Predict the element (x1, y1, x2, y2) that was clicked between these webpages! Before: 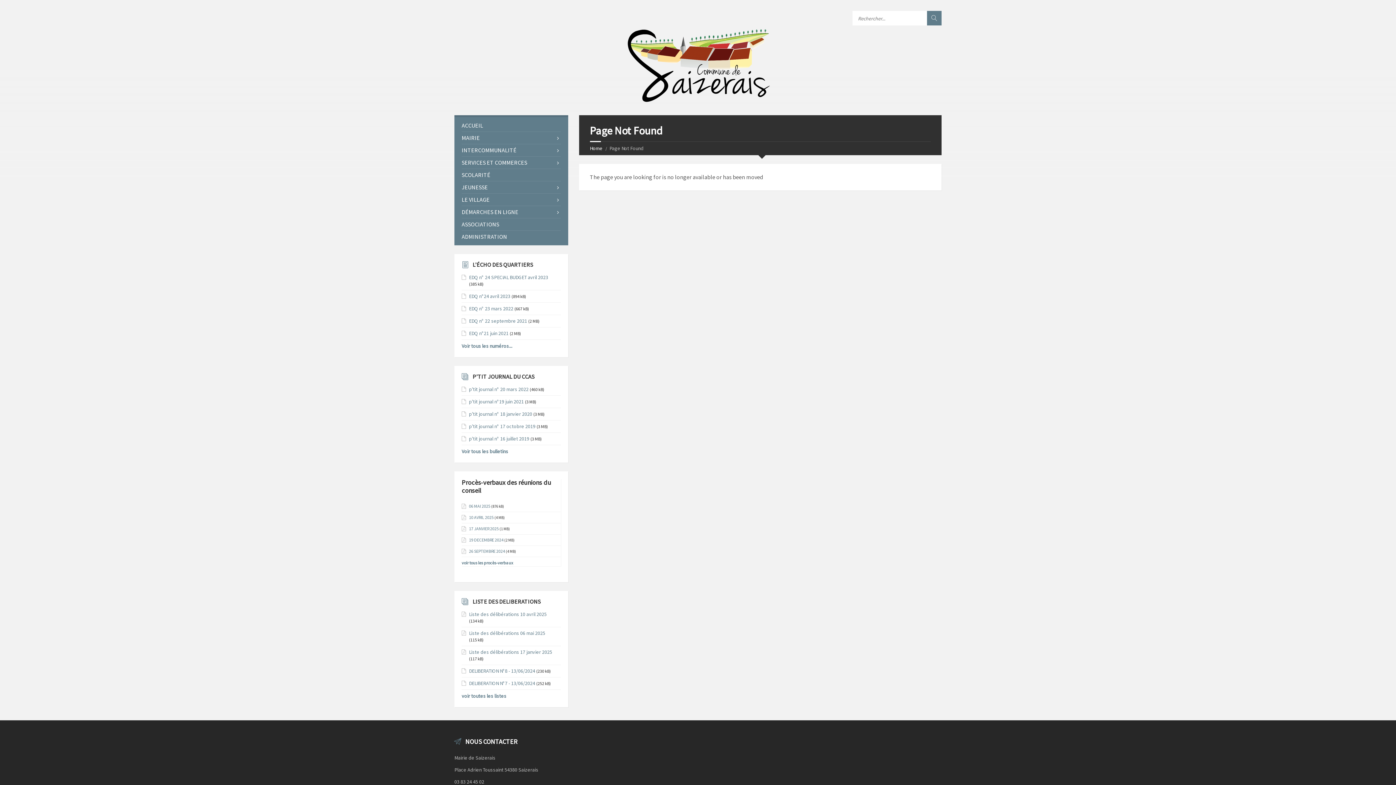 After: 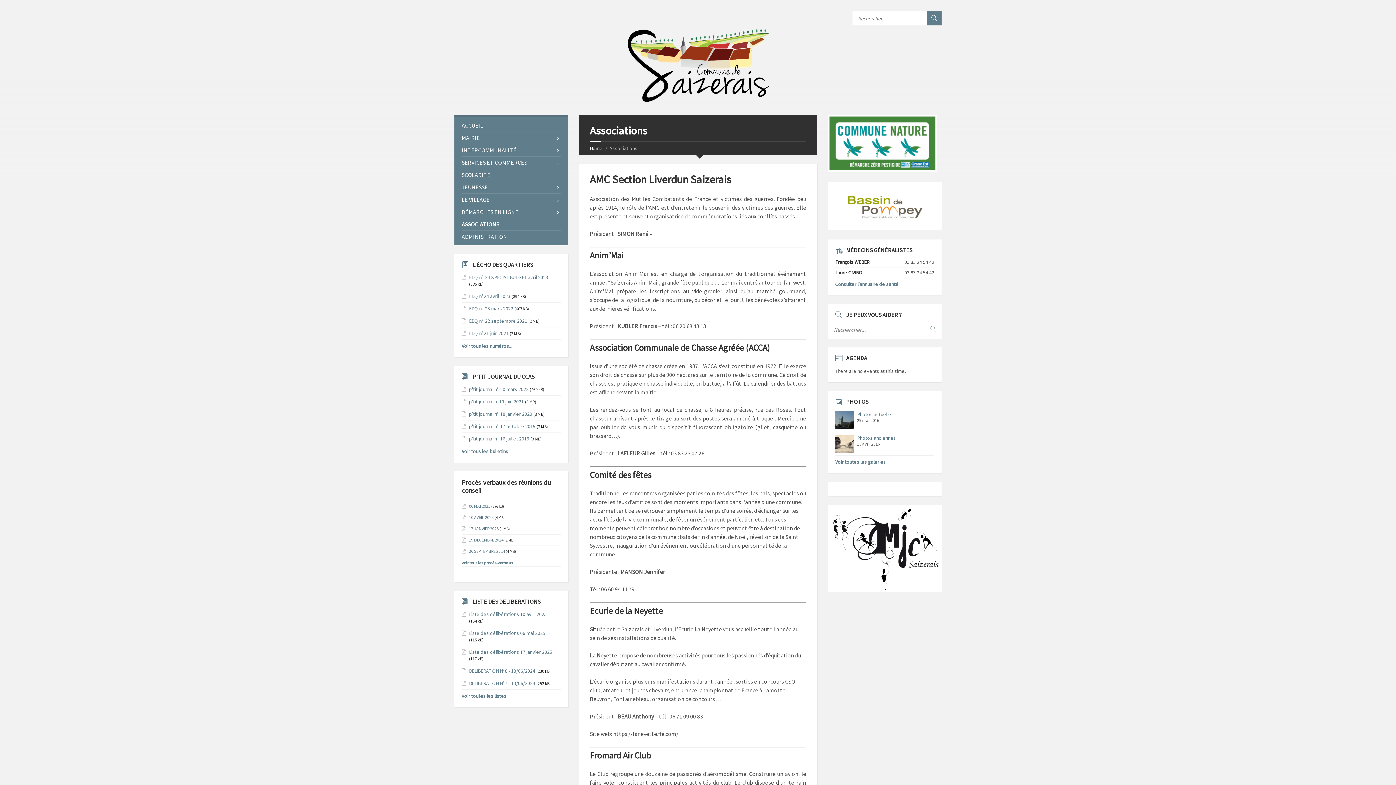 Action: bbox: (461, 218, 560, 230) label: ASSOCIATIONS